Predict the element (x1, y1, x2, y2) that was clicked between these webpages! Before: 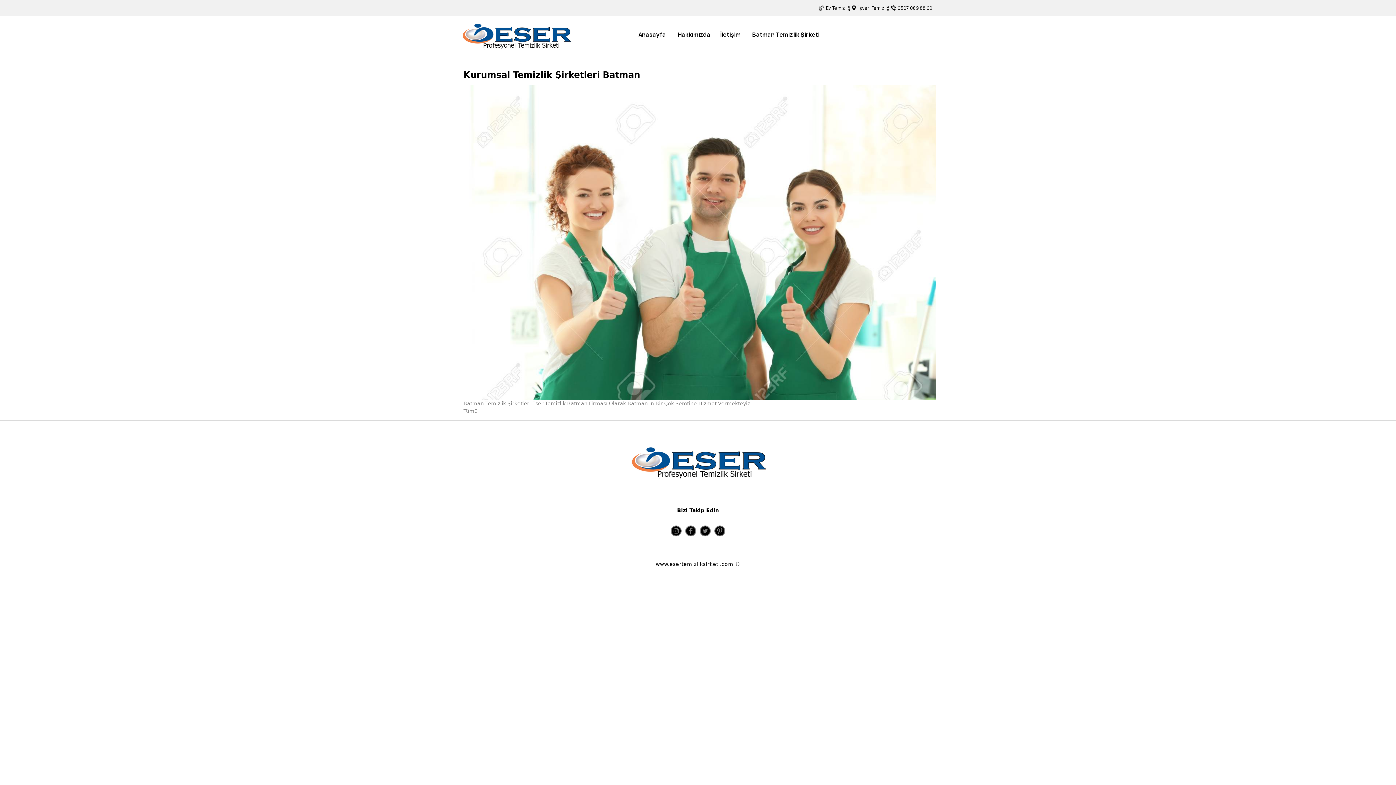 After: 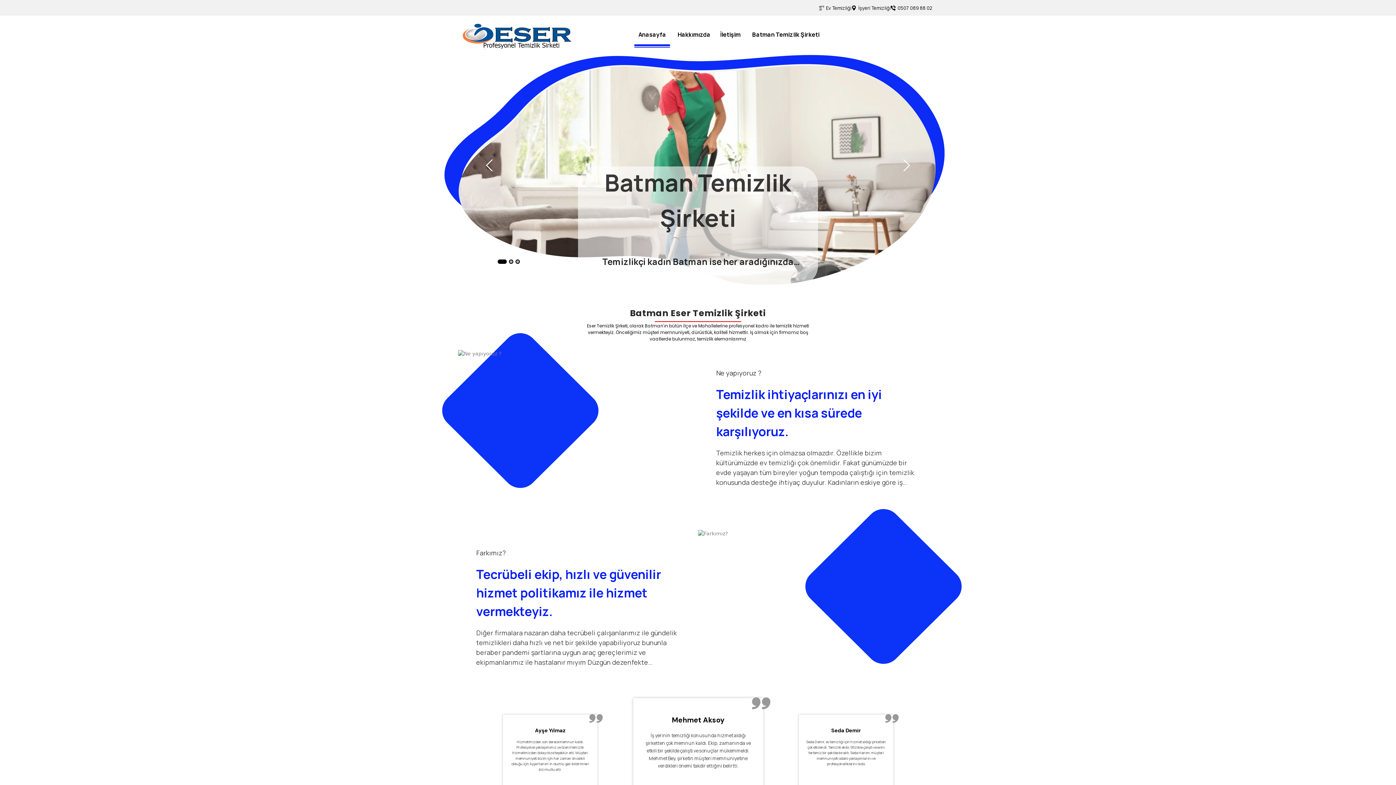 Action: bbox: (458, 18, 573, 53)